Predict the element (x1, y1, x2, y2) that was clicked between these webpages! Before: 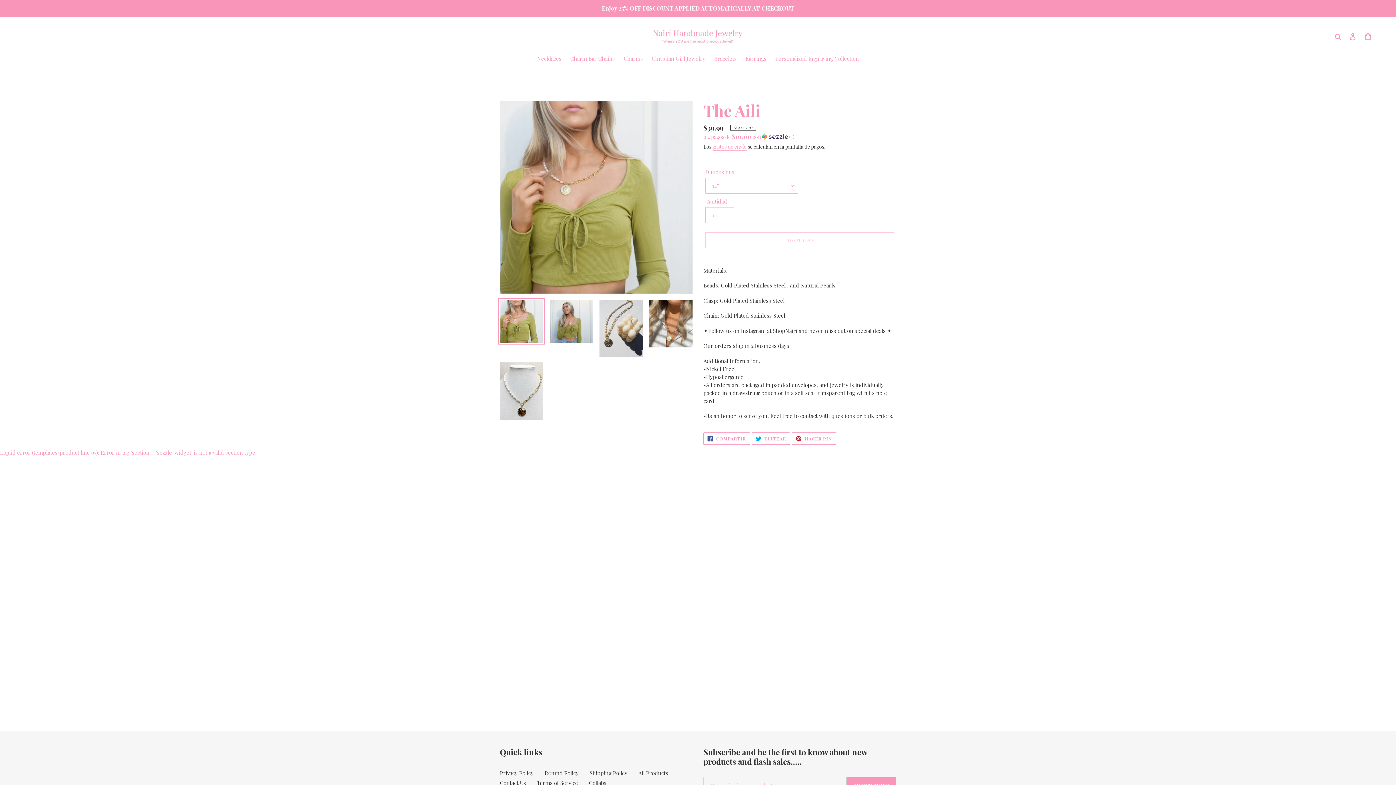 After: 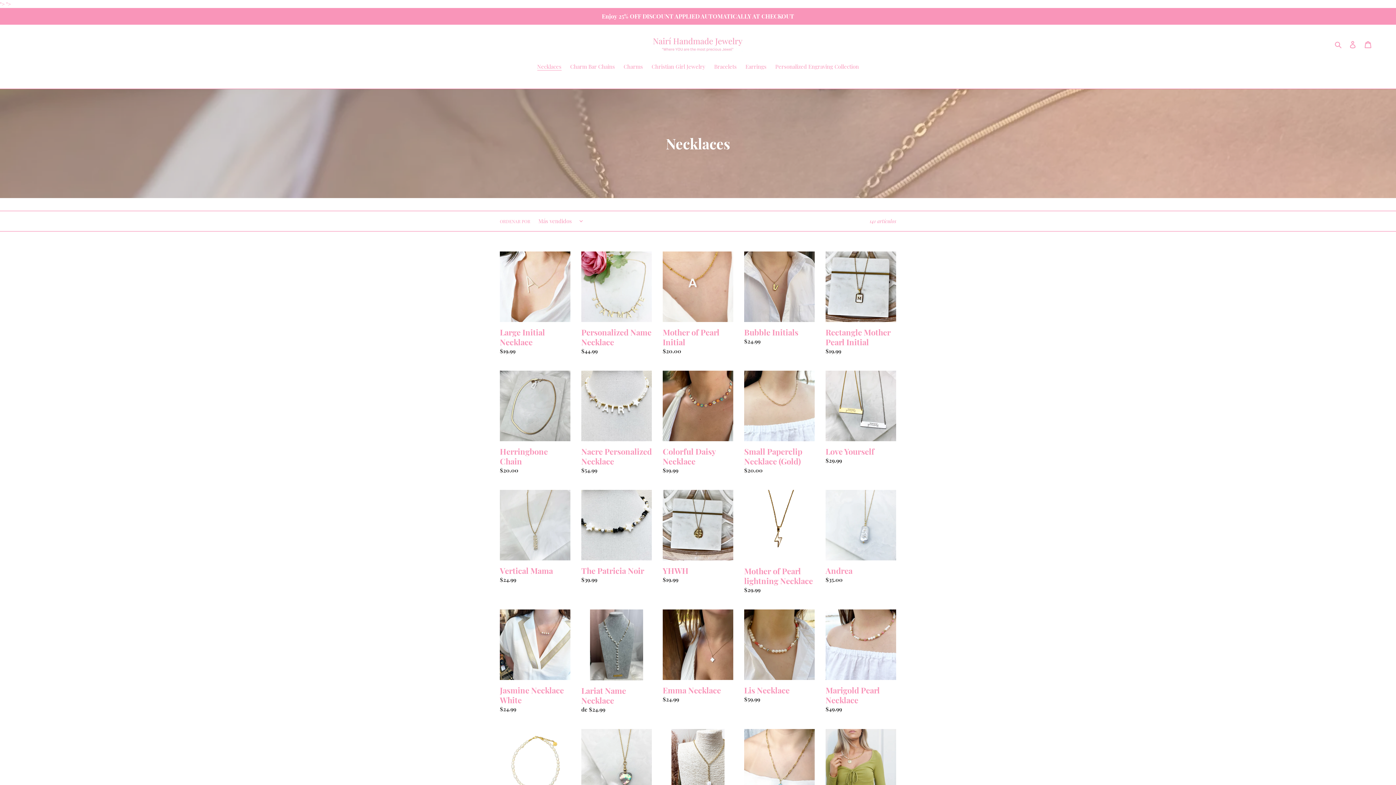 Action: label: Necklaces bbox: (533, 54, 565, 63)